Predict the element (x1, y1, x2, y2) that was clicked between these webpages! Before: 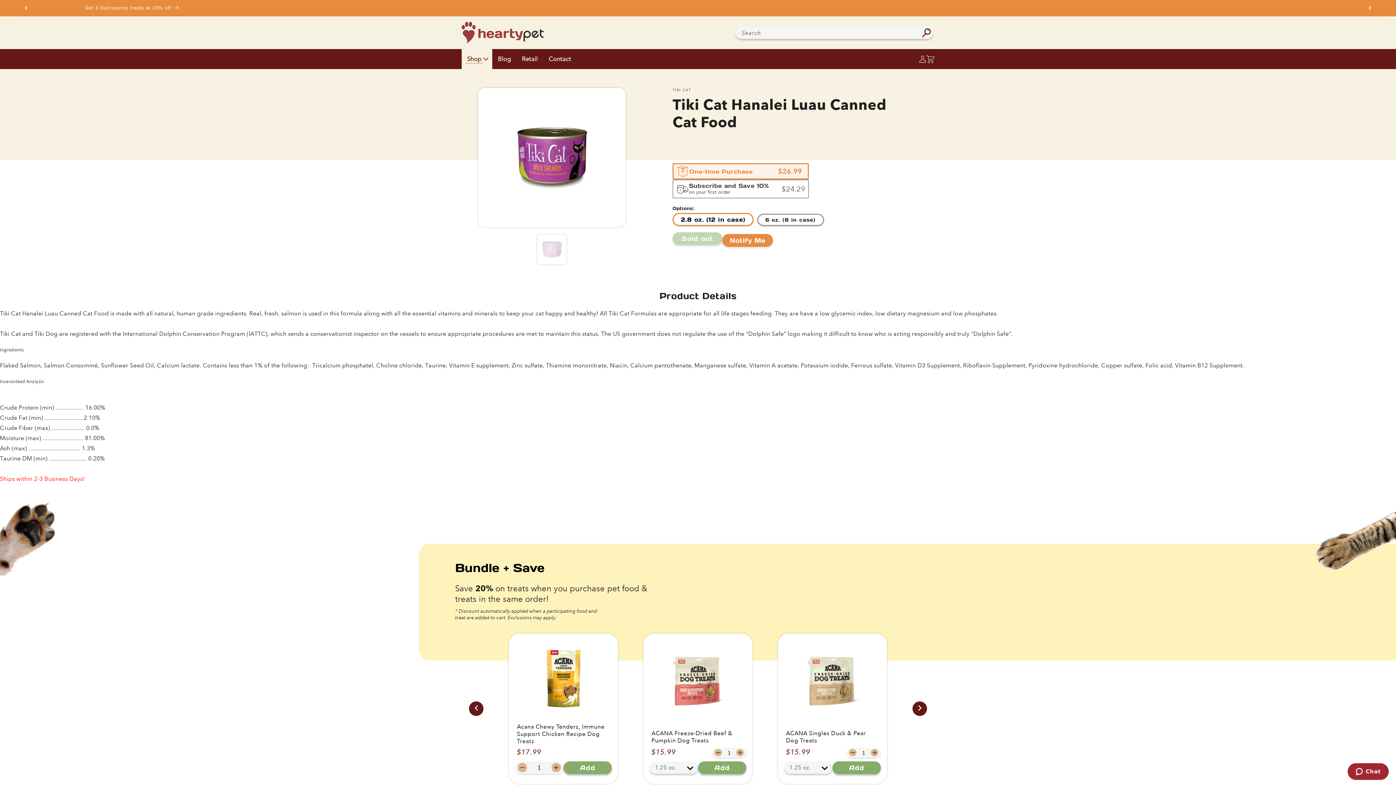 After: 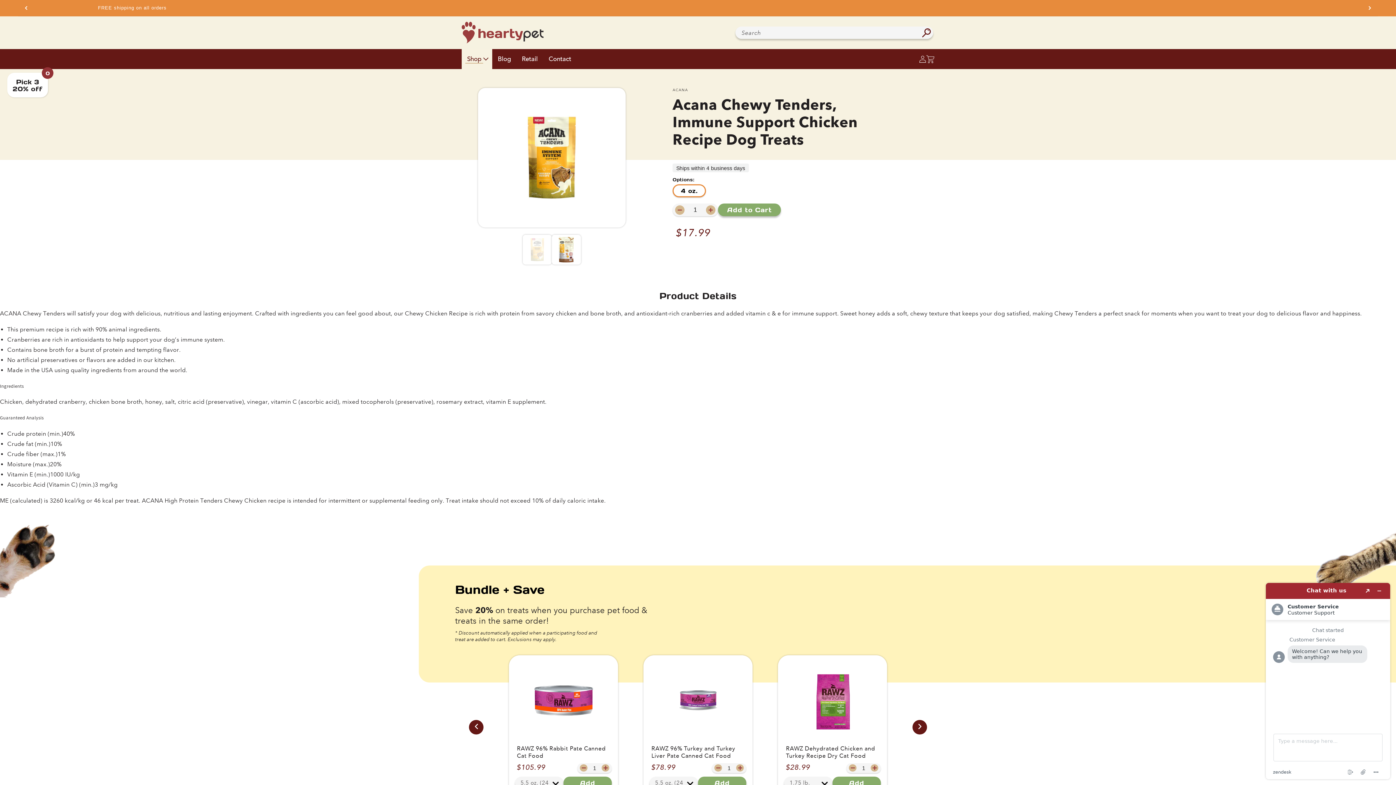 Action: bbox: (515, 639, 612, 721)